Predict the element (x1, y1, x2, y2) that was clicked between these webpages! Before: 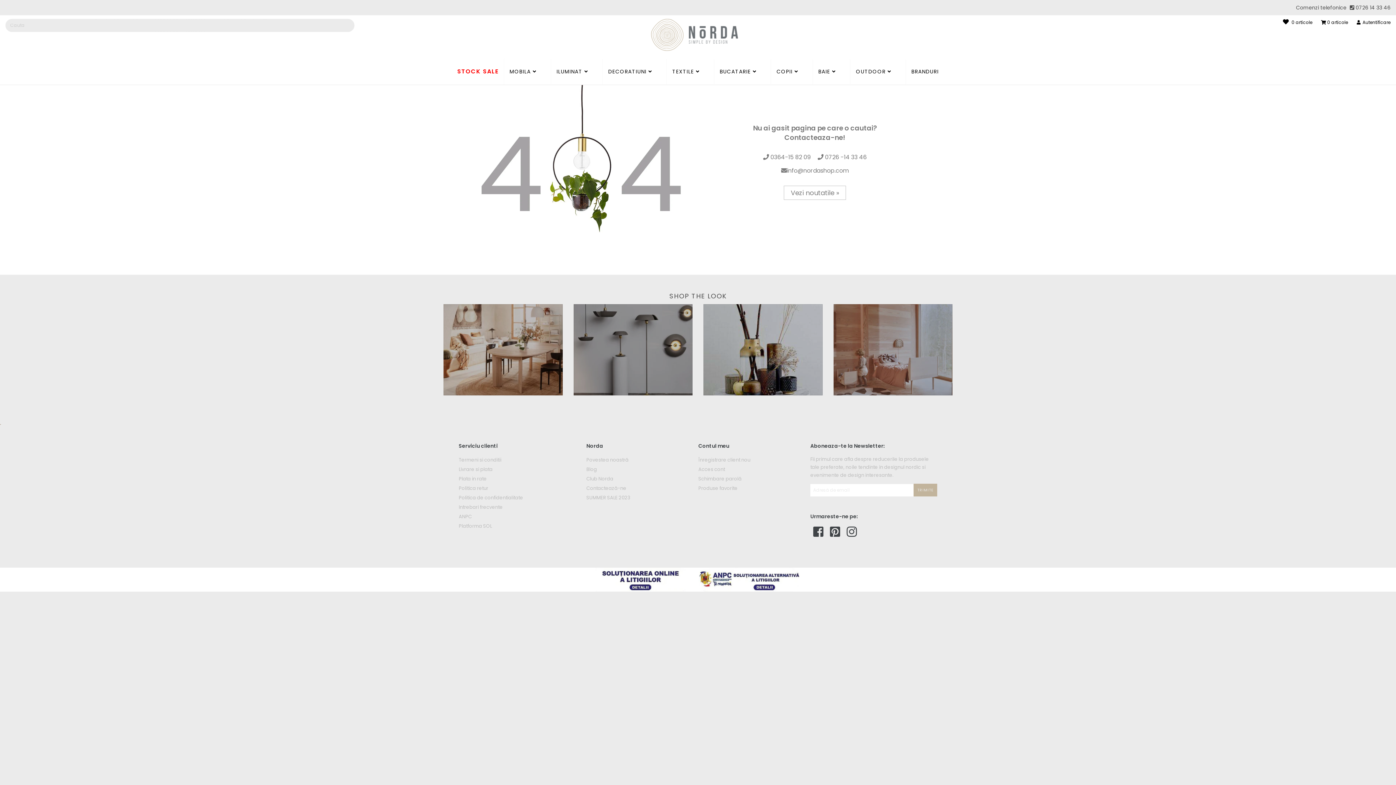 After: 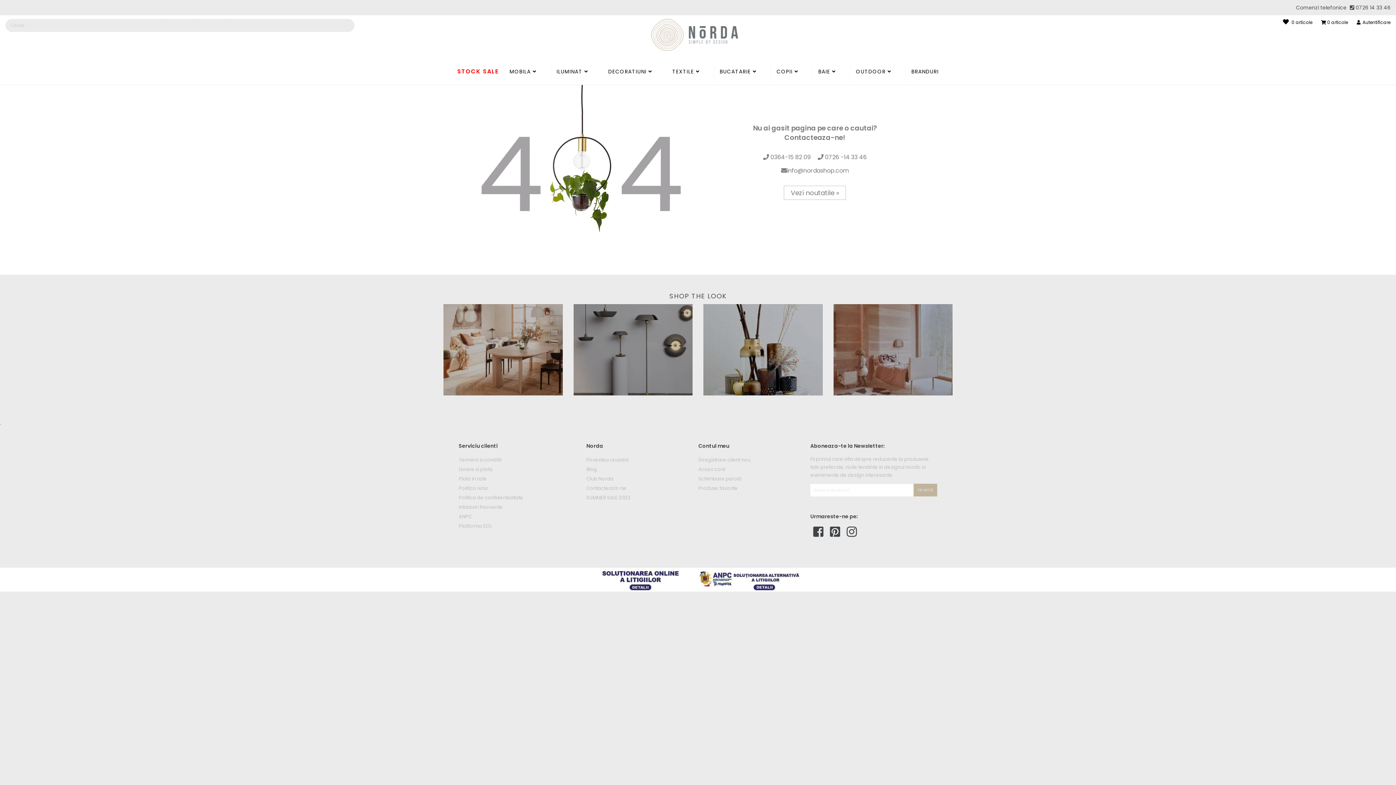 Action: bbox: (1350, 4, 1390, 11) label:  0726 14 33 46